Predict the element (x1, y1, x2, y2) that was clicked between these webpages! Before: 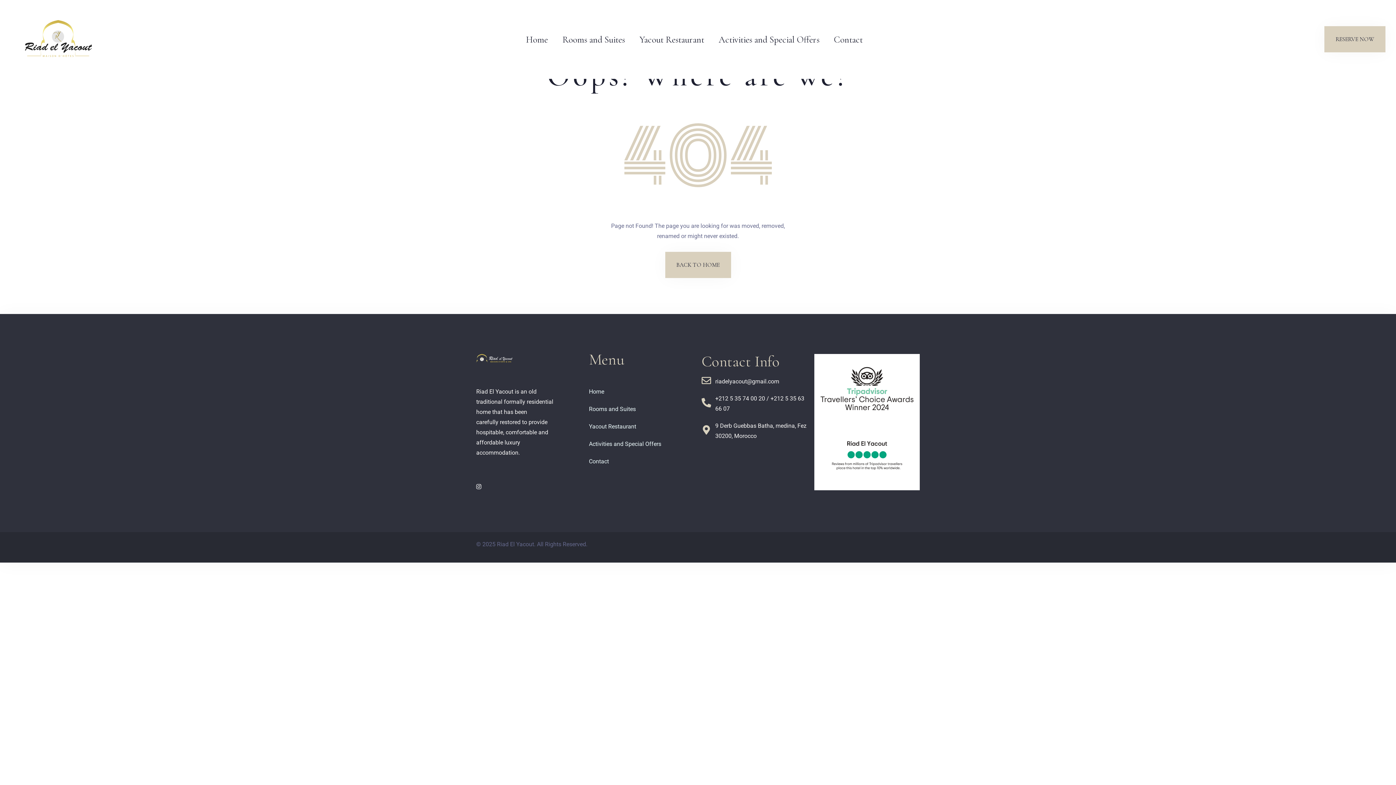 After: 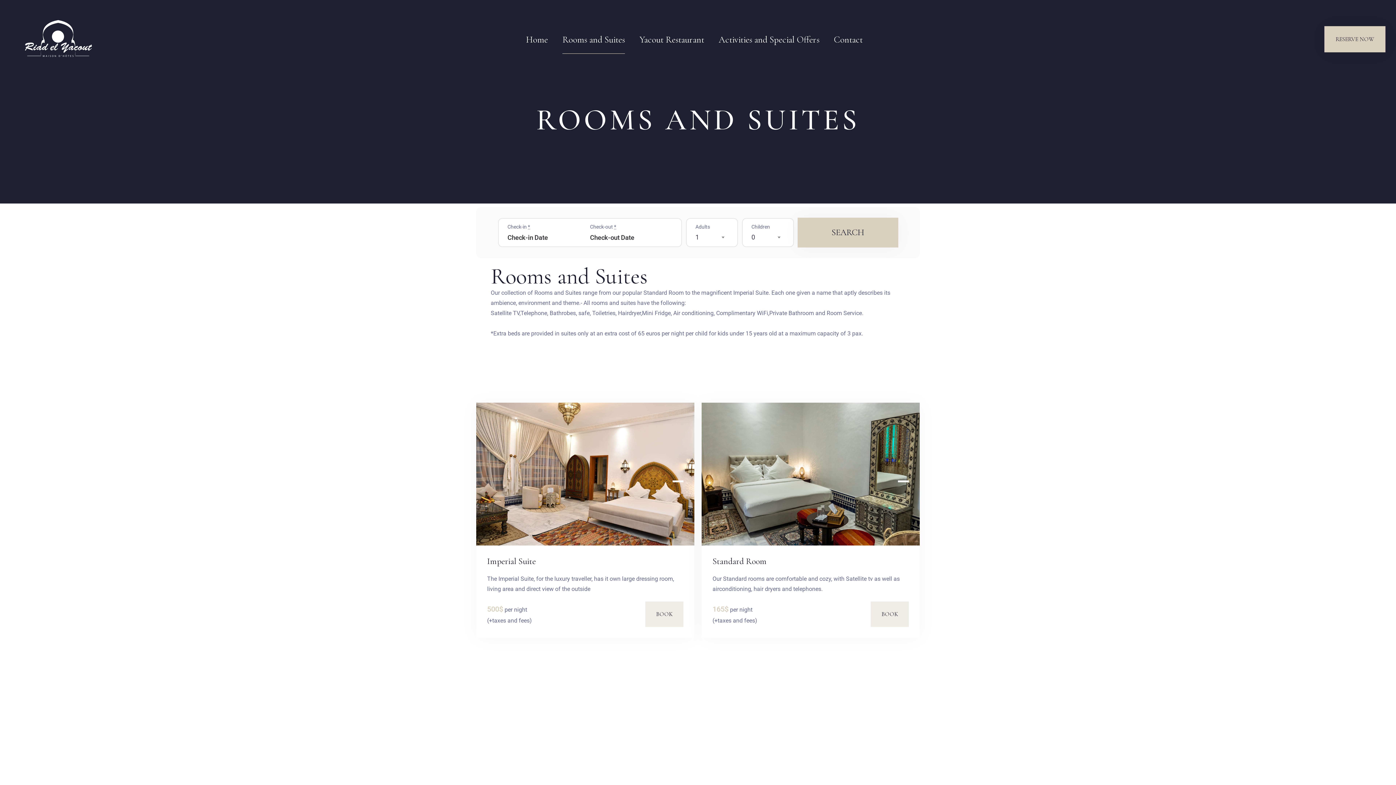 Action: label: Rooms and Suites bbox: (562, 24, 625, 53)